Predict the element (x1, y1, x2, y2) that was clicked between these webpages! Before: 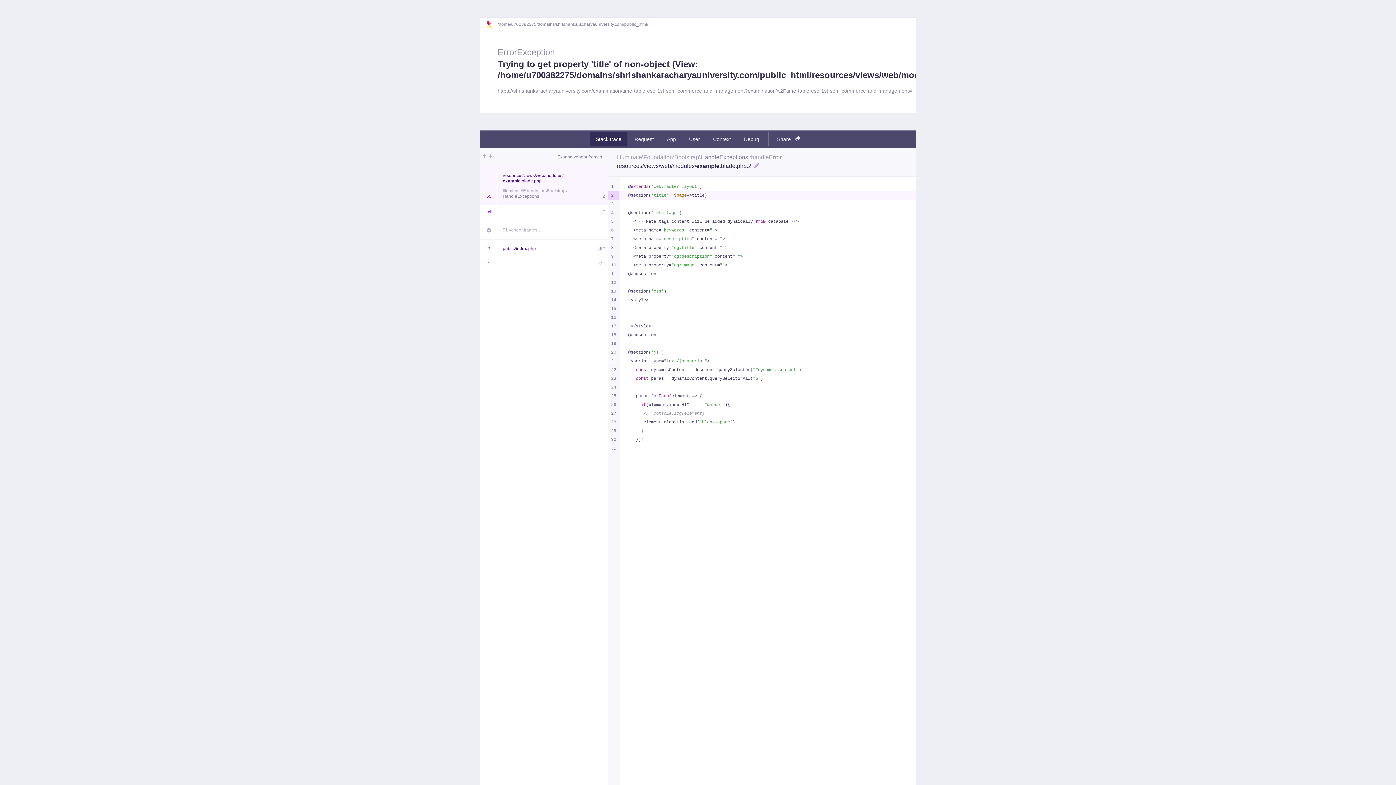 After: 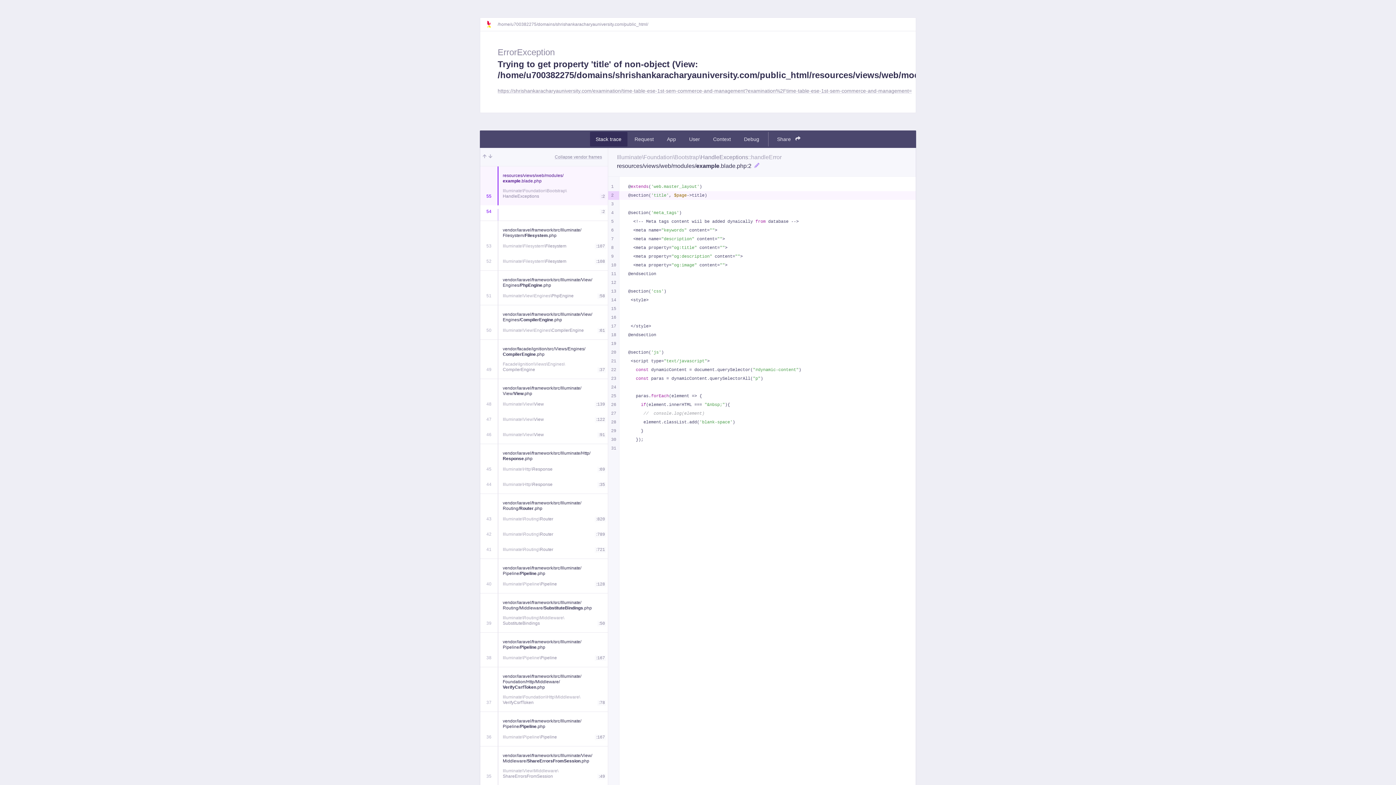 Action: label: 51 vendor frames… bbox: (502, 226, 608, 233)